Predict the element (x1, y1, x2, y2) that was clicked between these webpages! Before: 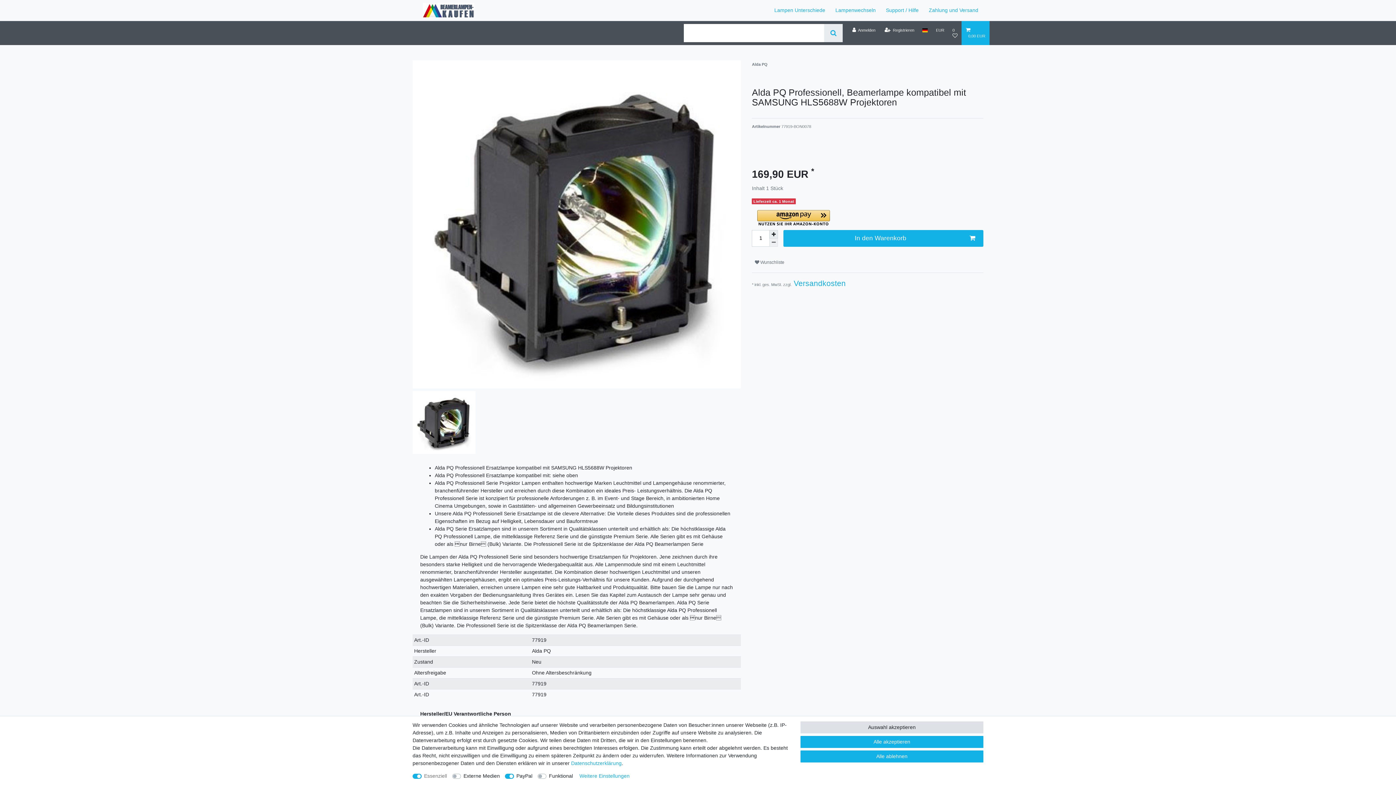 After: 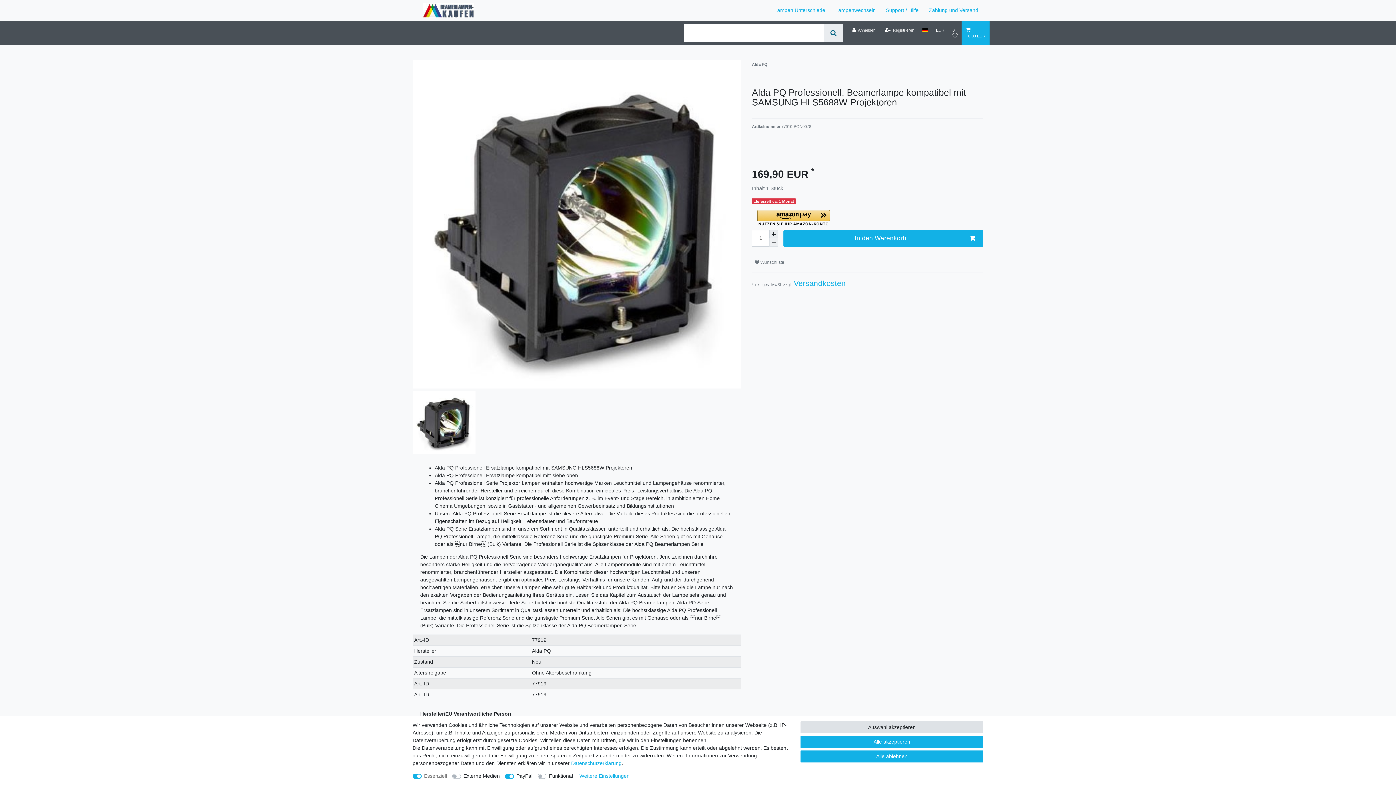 Action: label: Suche bbox: (824, 24, 843, 42)